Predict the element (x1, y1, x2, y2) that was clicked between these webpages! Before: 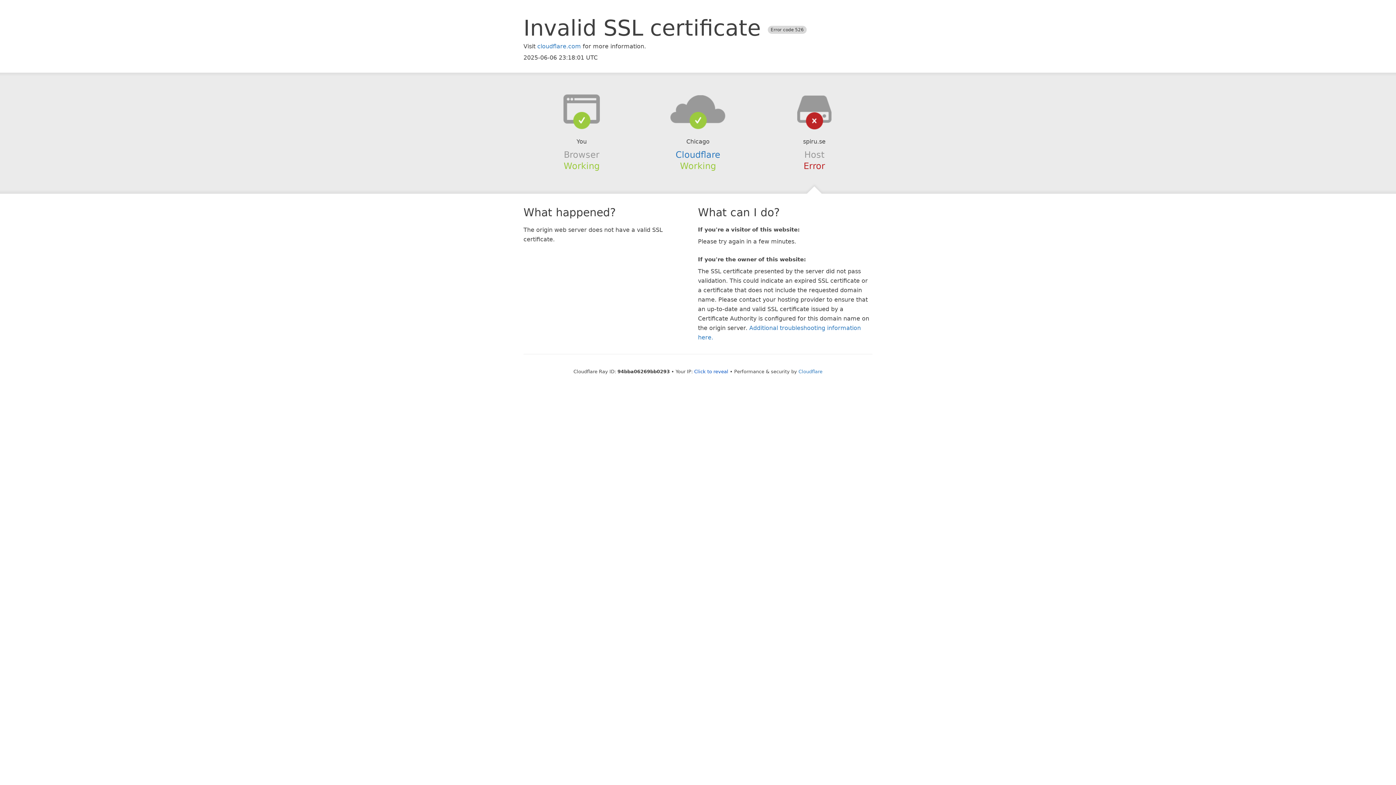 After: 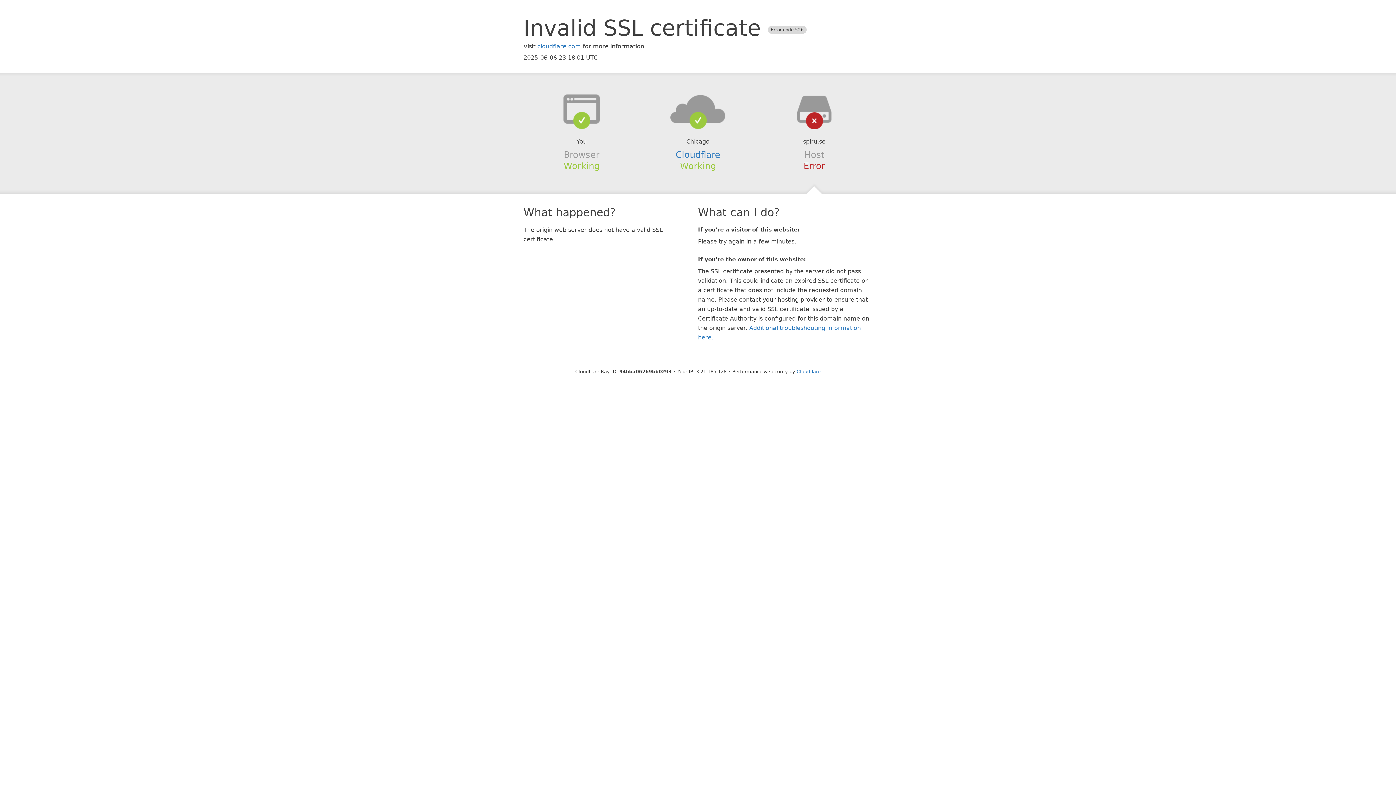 Action: label: Click to reveal bbox: (694, 368, 728, 374)